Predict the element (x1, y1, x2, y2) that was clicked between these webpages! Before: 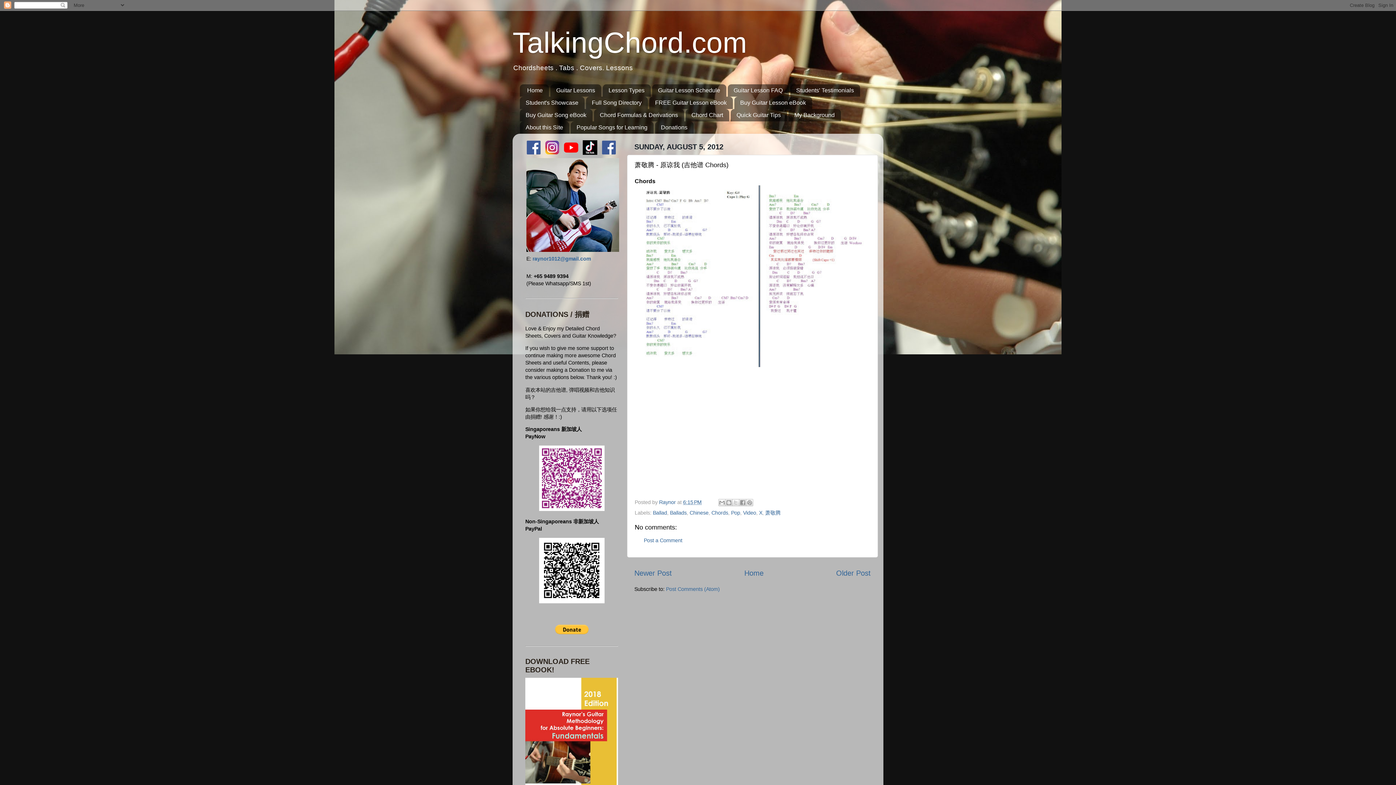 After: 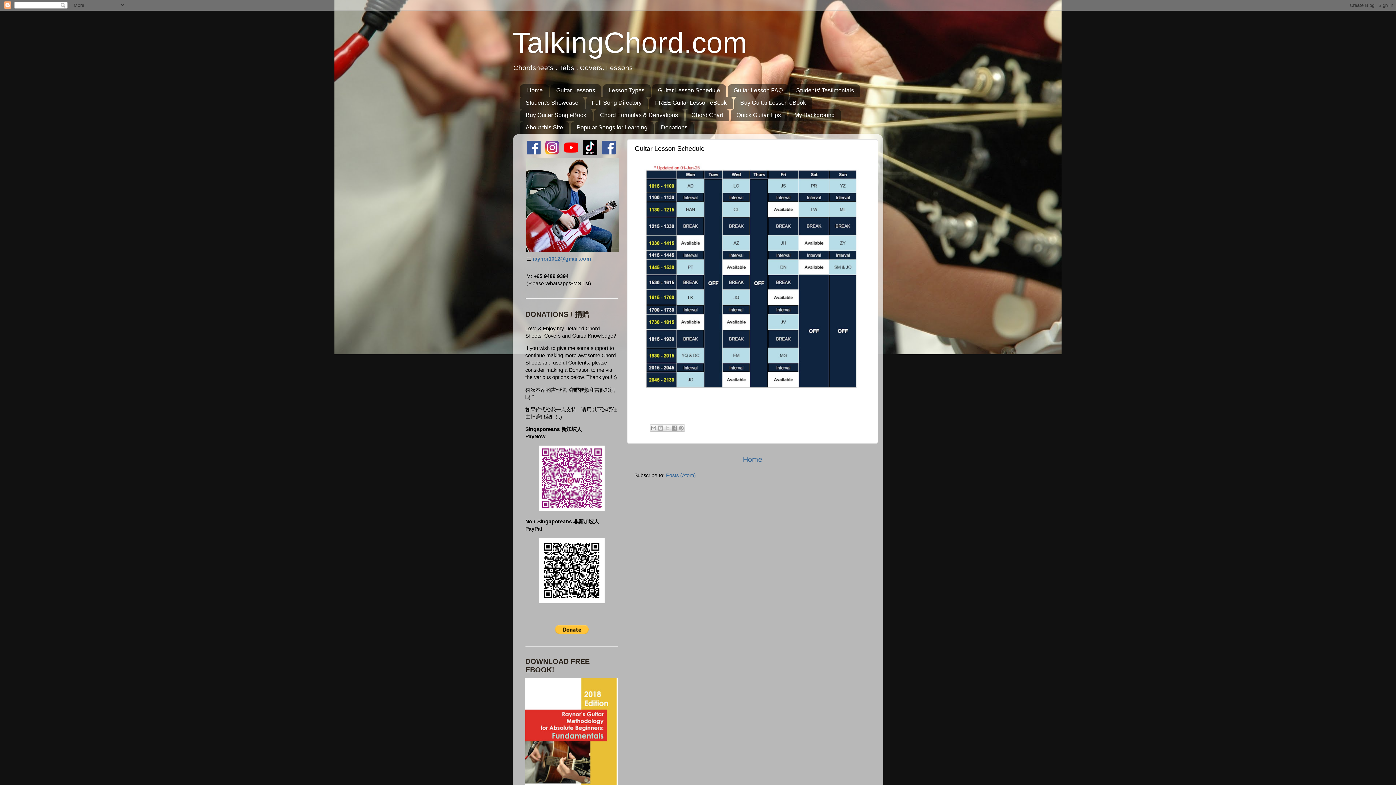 Action: bbox: (652, 84, 726, 96) label: Guitar Lesson Schedule